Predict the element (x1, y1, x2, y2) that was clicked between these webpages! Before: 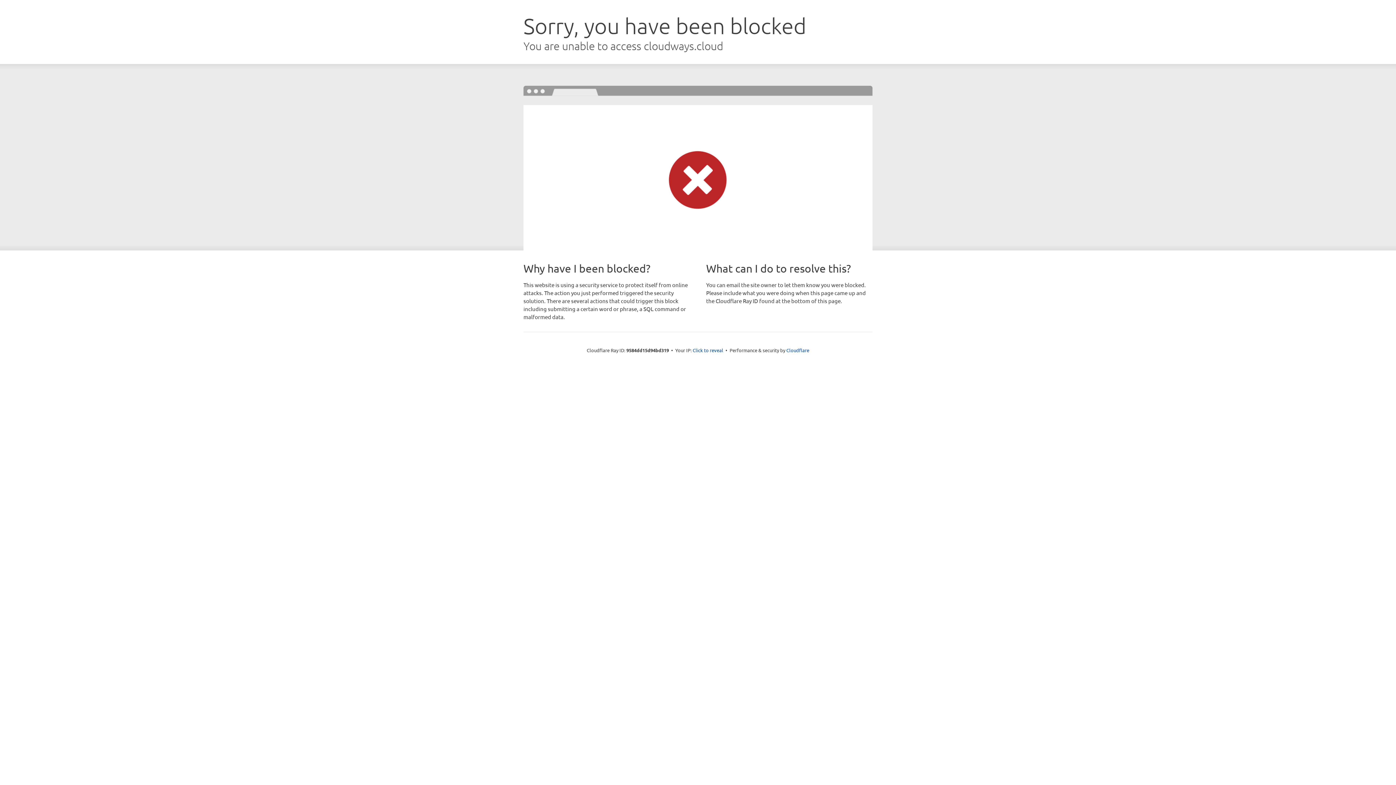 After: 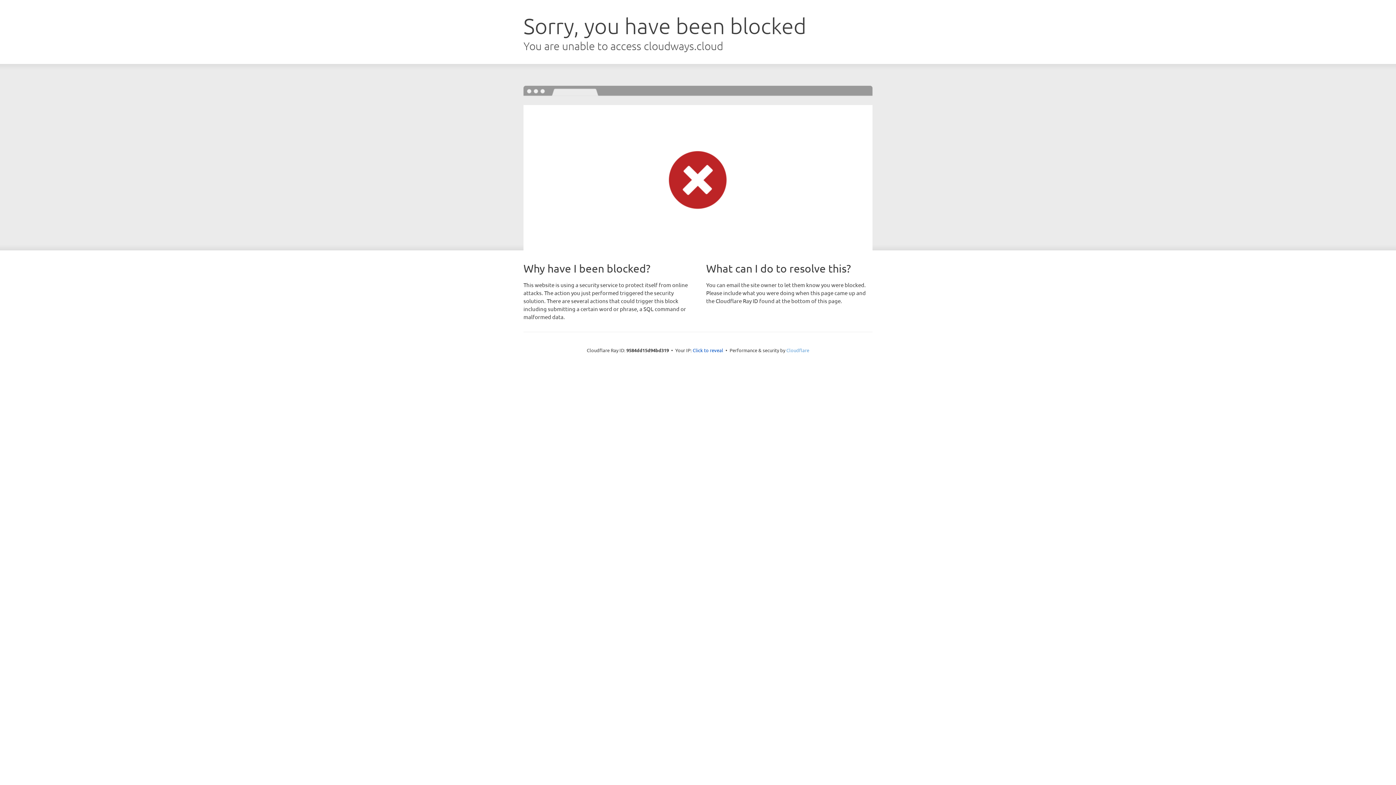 Action: label: Cloudflare bbox: (786, 347, 809, 353)